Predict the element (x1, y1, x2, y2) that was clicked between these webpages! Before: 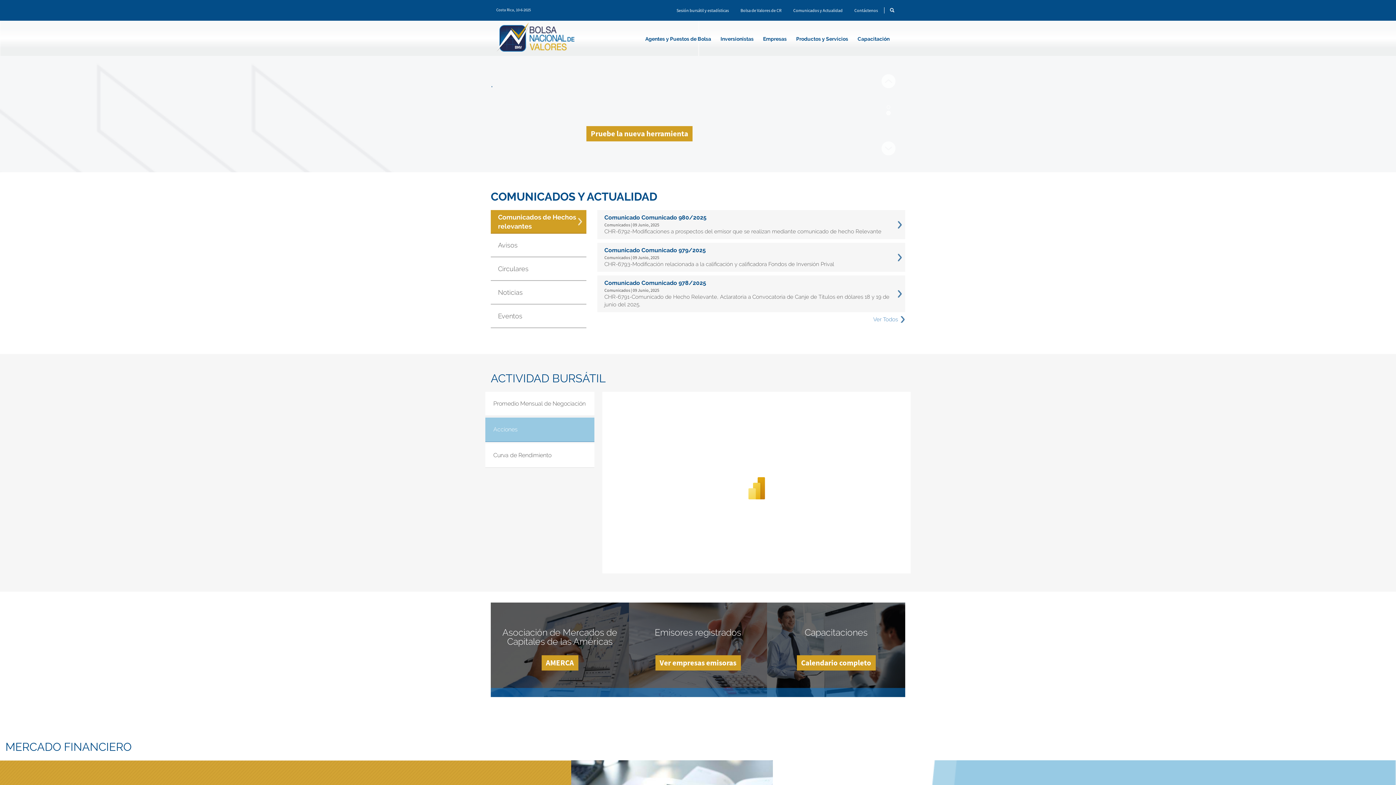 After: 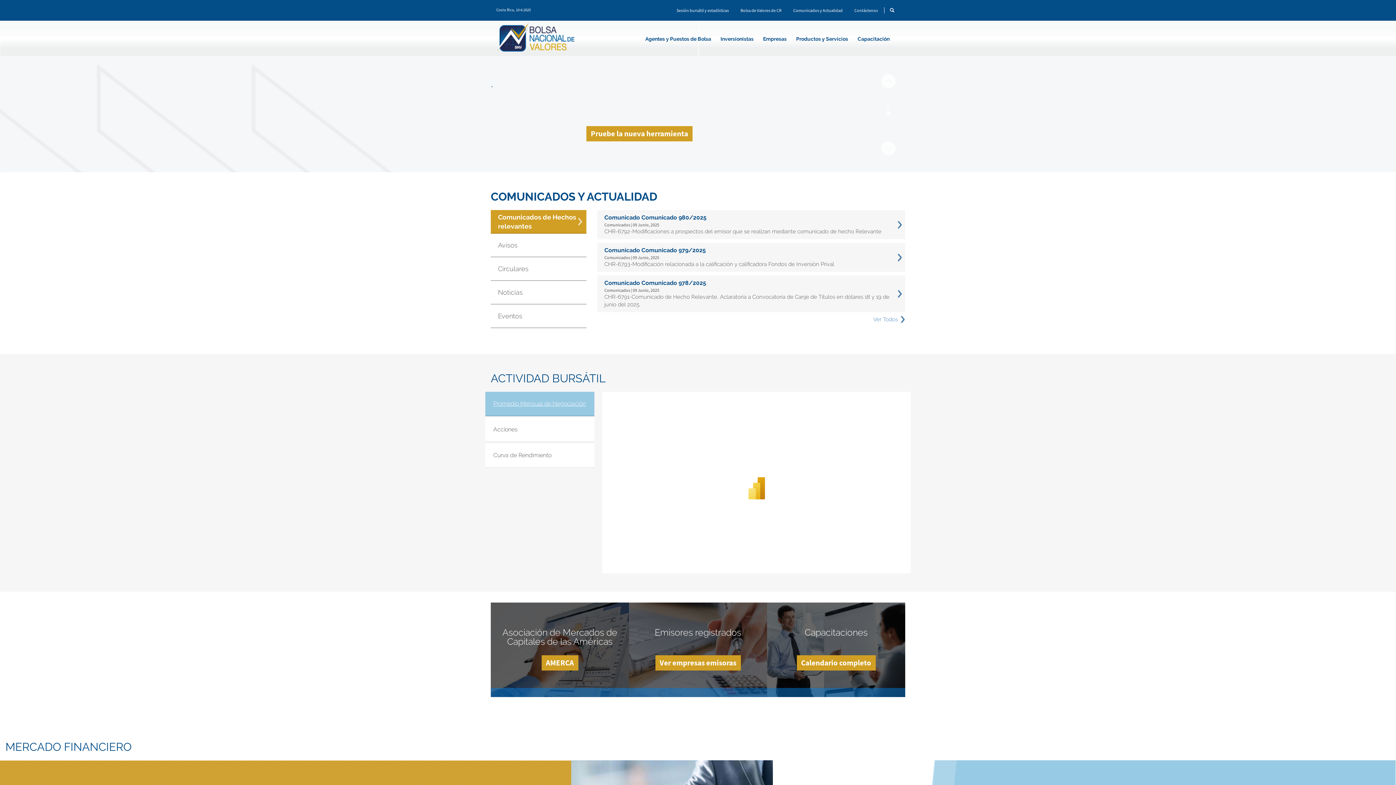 Action: bbox: (486, 392, 593, 415) label: Promedio Mensual de Negociación